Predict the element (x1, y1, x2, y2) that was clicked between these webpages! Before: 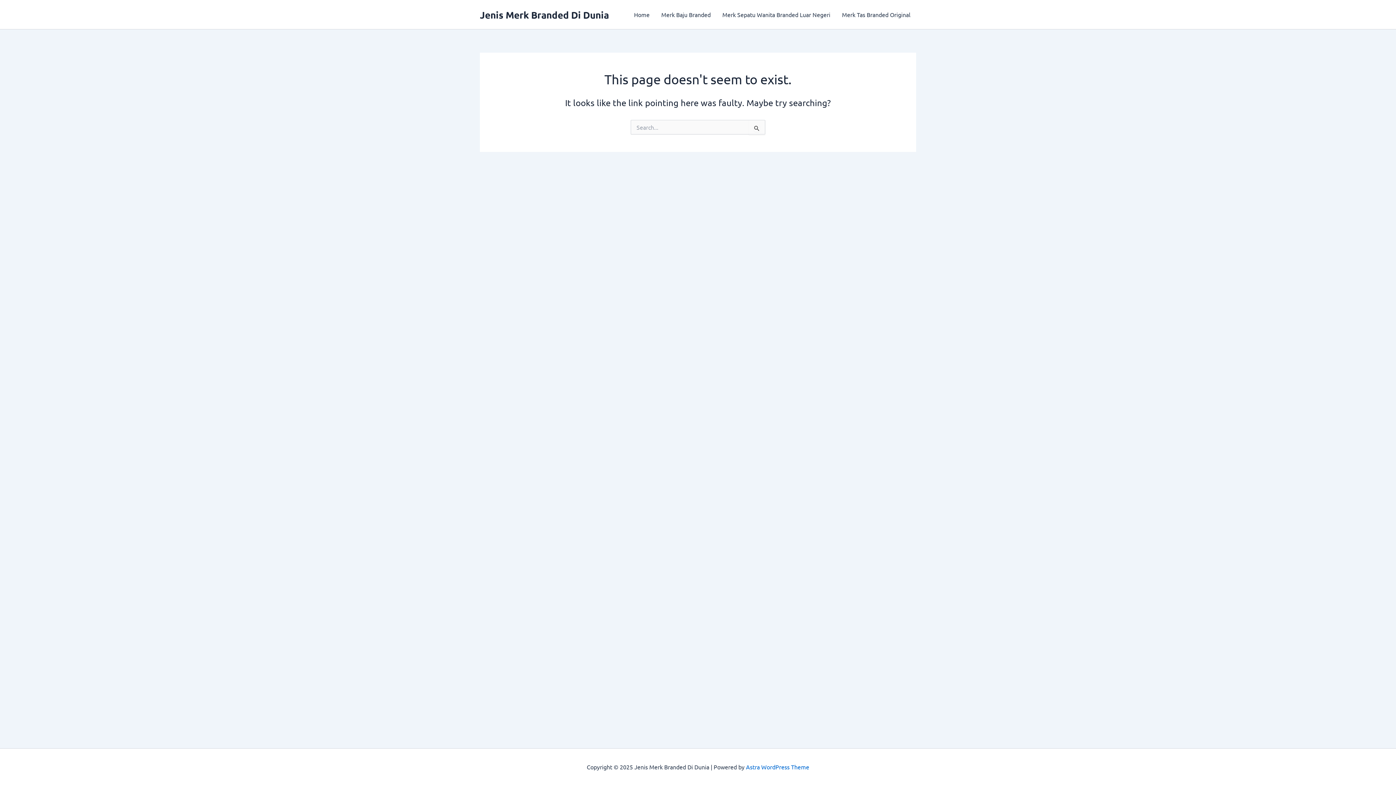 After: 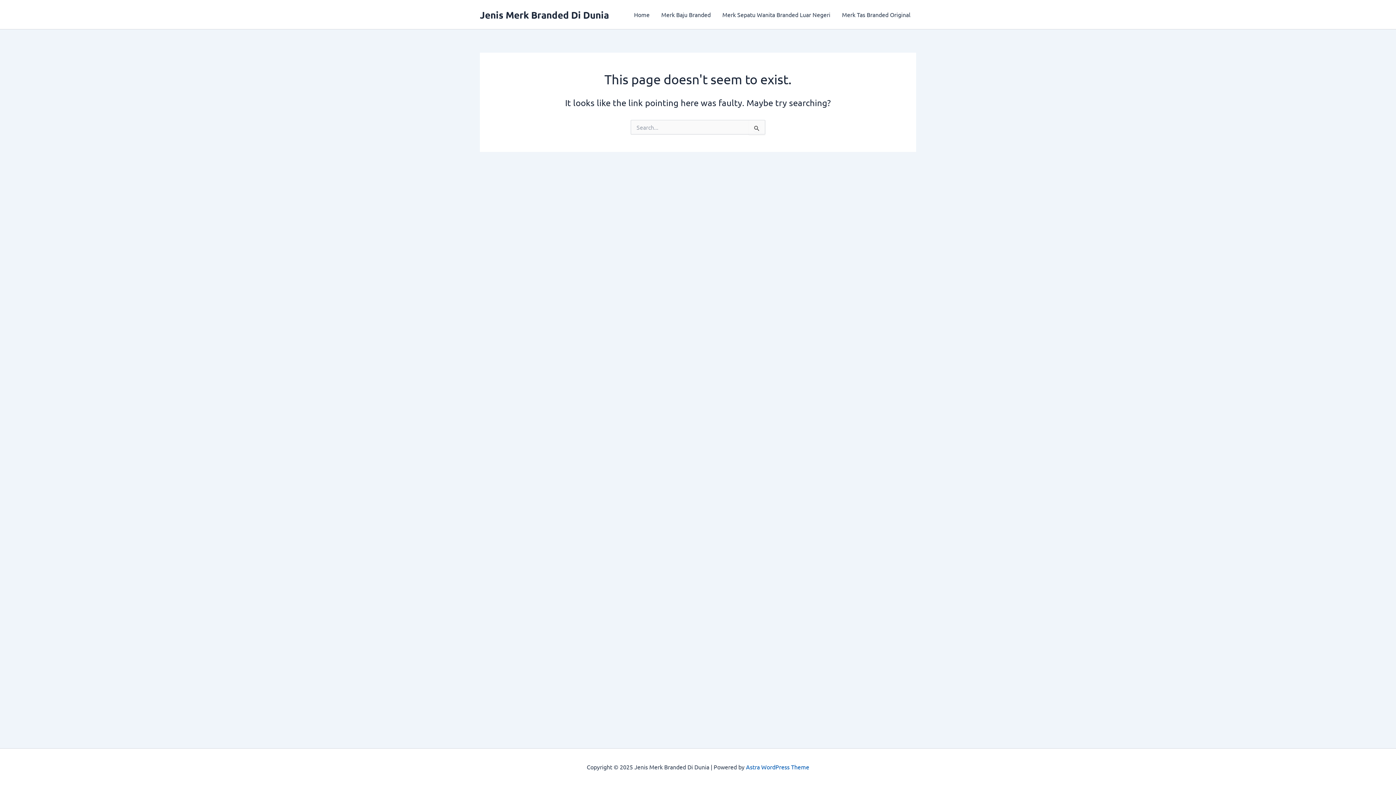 Action: bbox: (746, 763, 809, 770) label: Astra WordPress Theme